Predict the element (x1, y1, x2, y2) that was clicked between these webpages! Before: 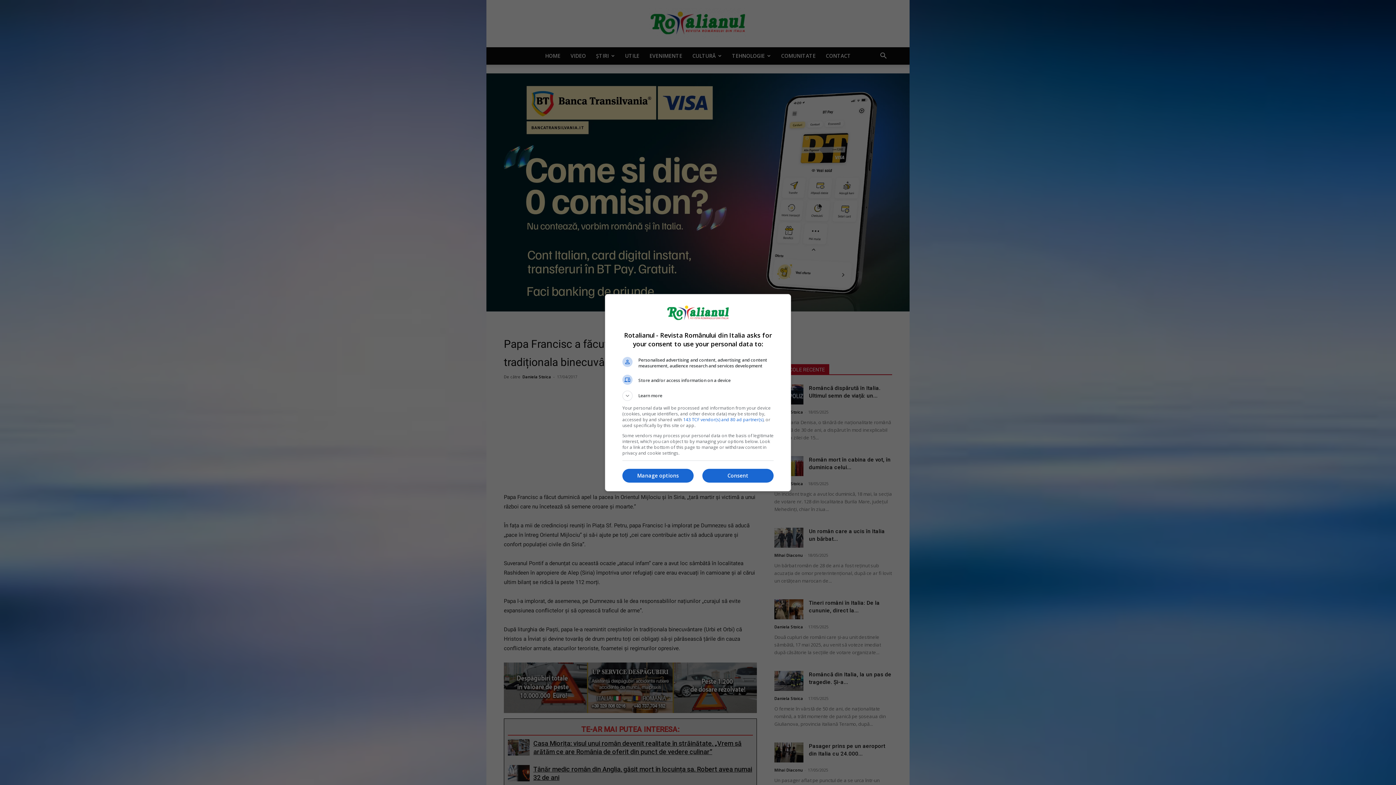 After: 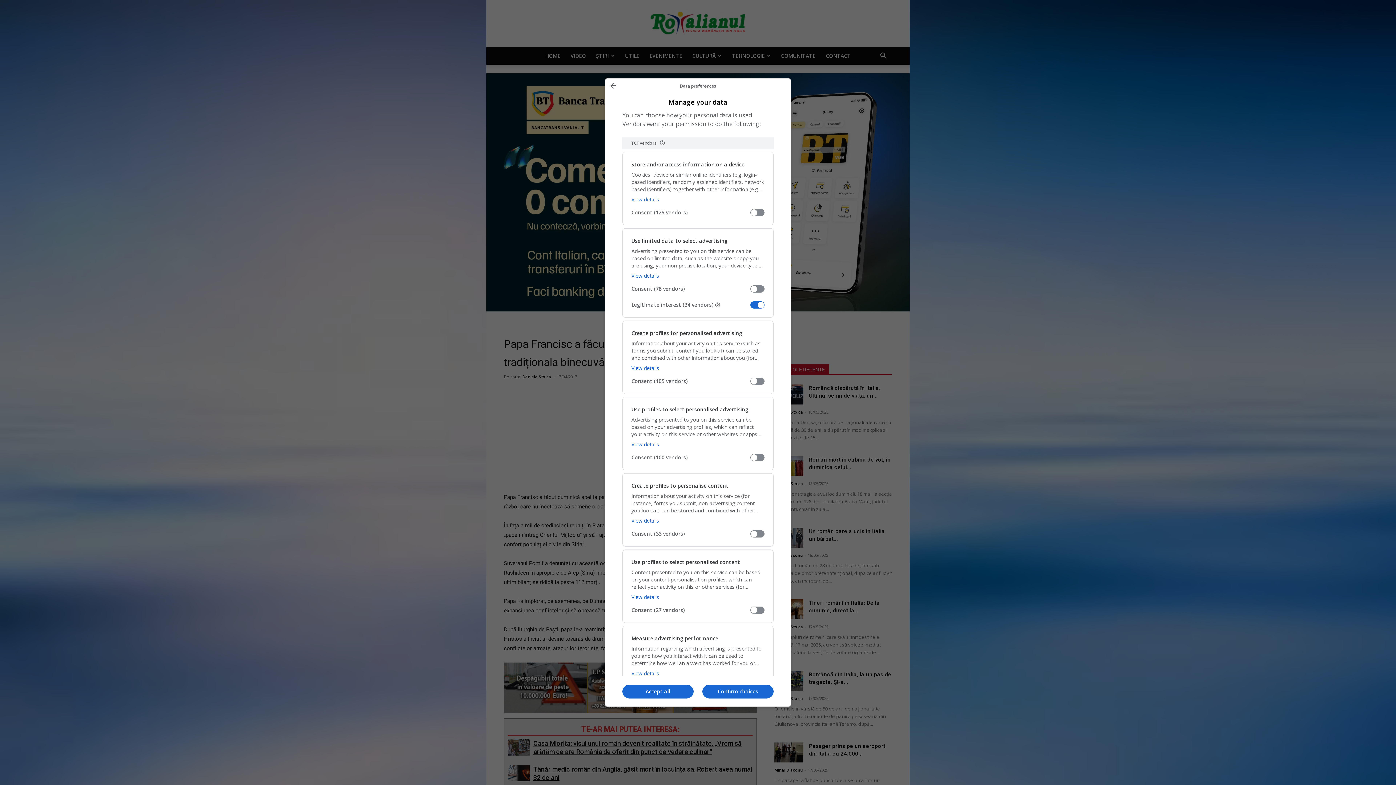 Action: bbox: (622, 469, 693, 482) label: Manage options